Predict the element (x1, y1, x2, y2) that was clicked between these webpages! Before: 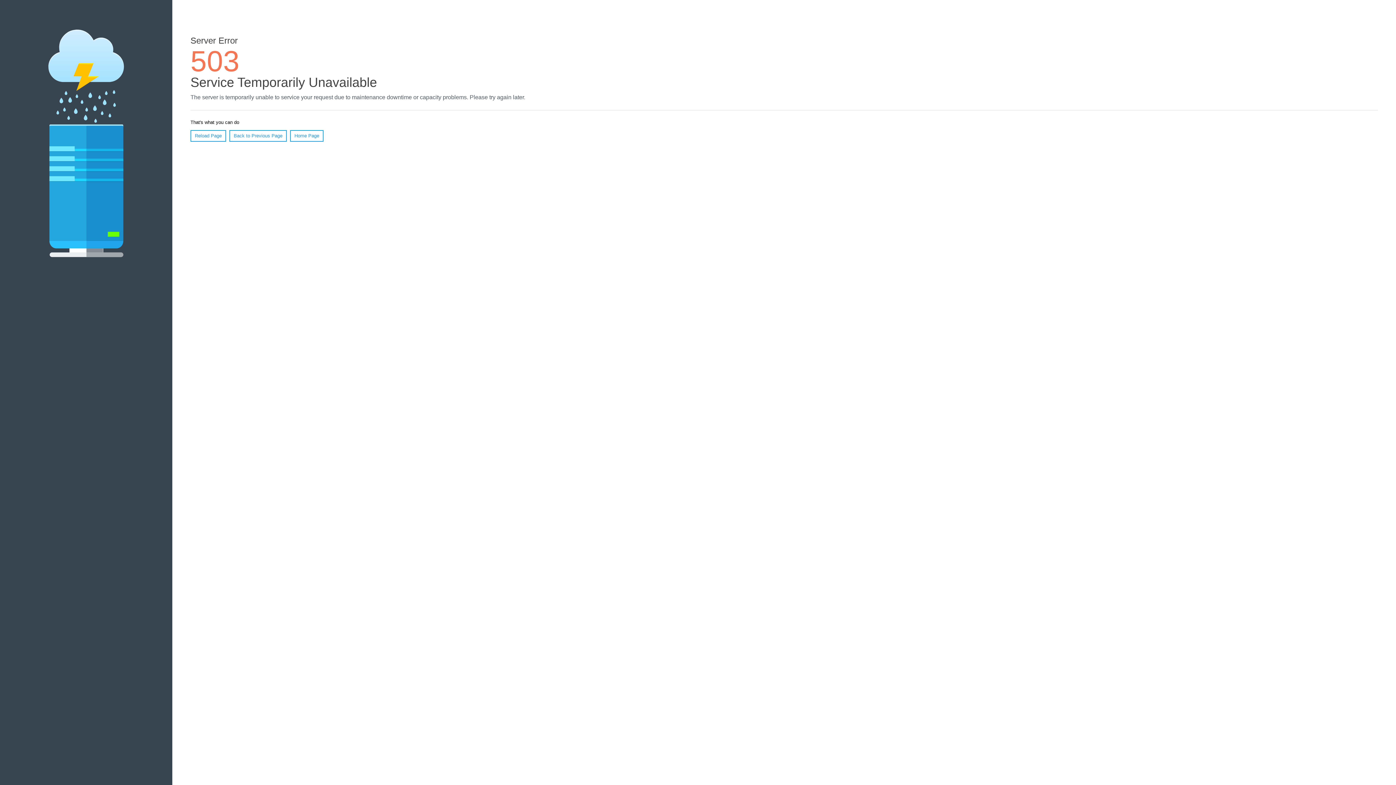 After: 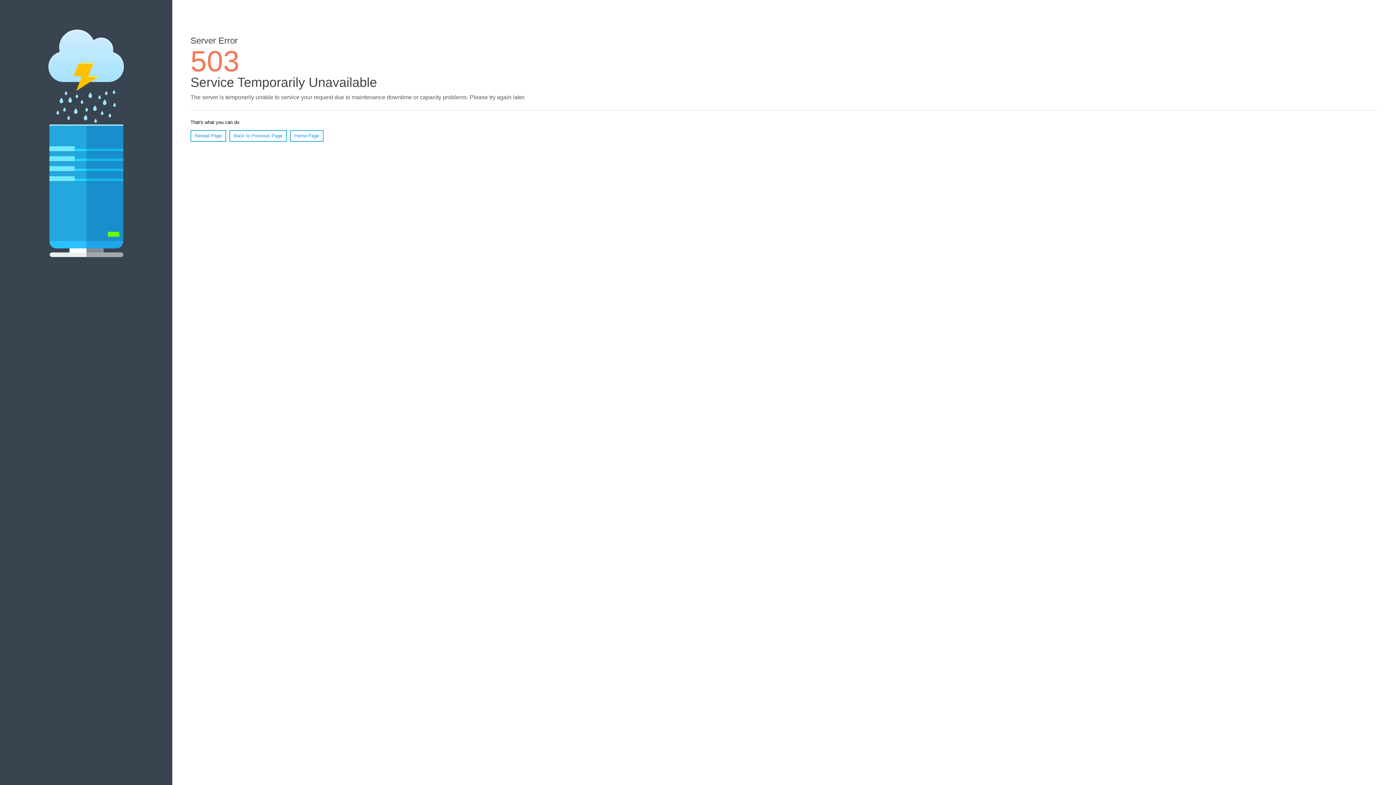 Action: bbox: (290, 130, 323, 141) label: Home Page